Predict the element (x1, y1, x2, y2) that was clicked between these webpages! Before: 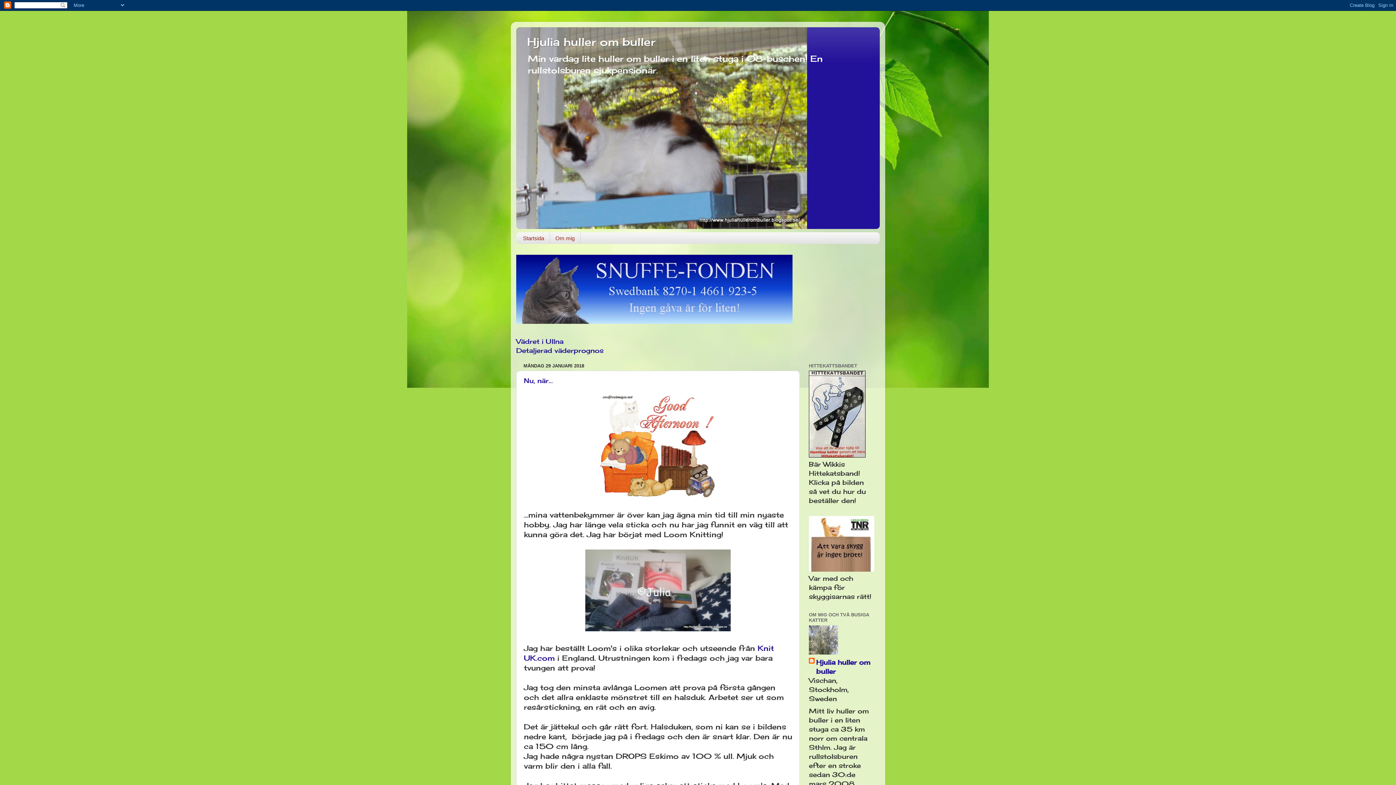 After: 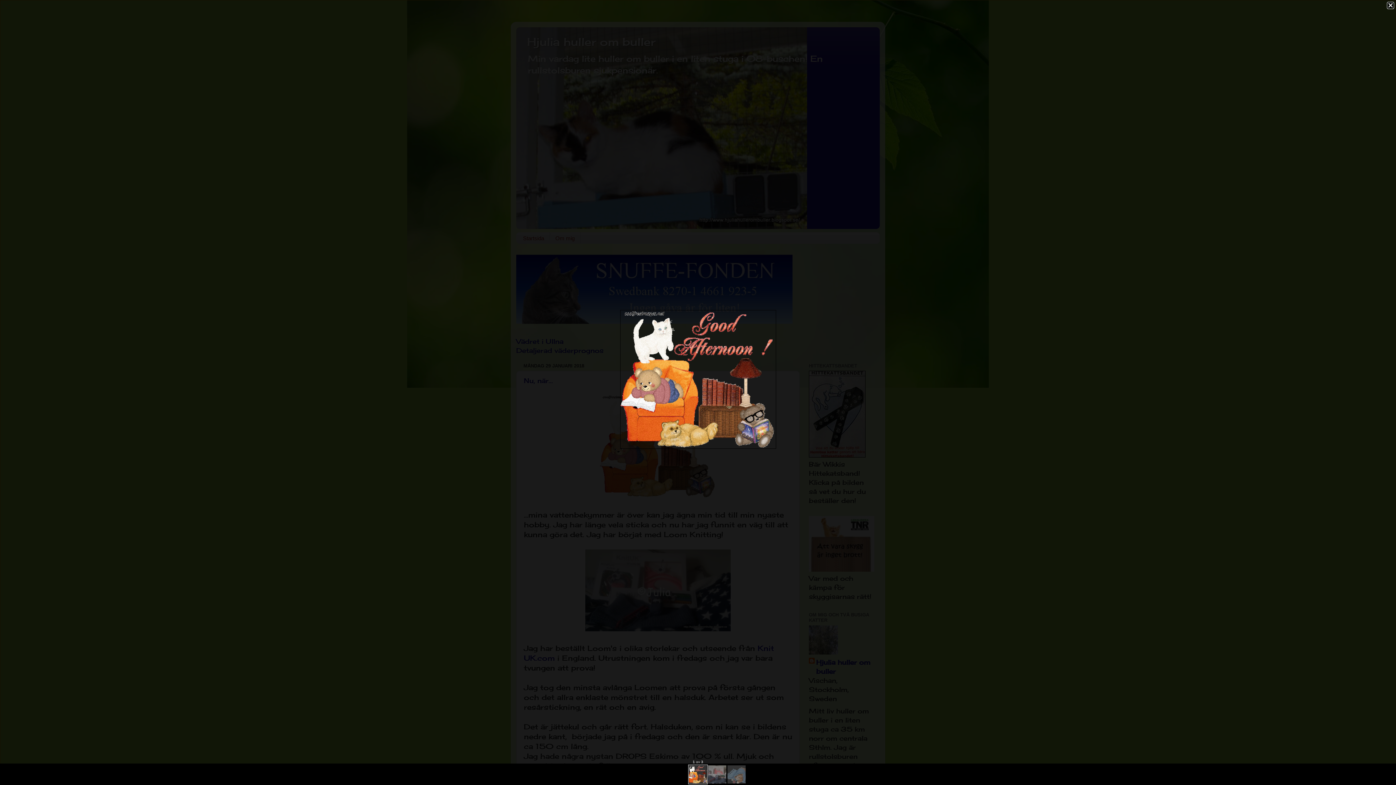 Action: bbox: (600, 491, 716, 500)